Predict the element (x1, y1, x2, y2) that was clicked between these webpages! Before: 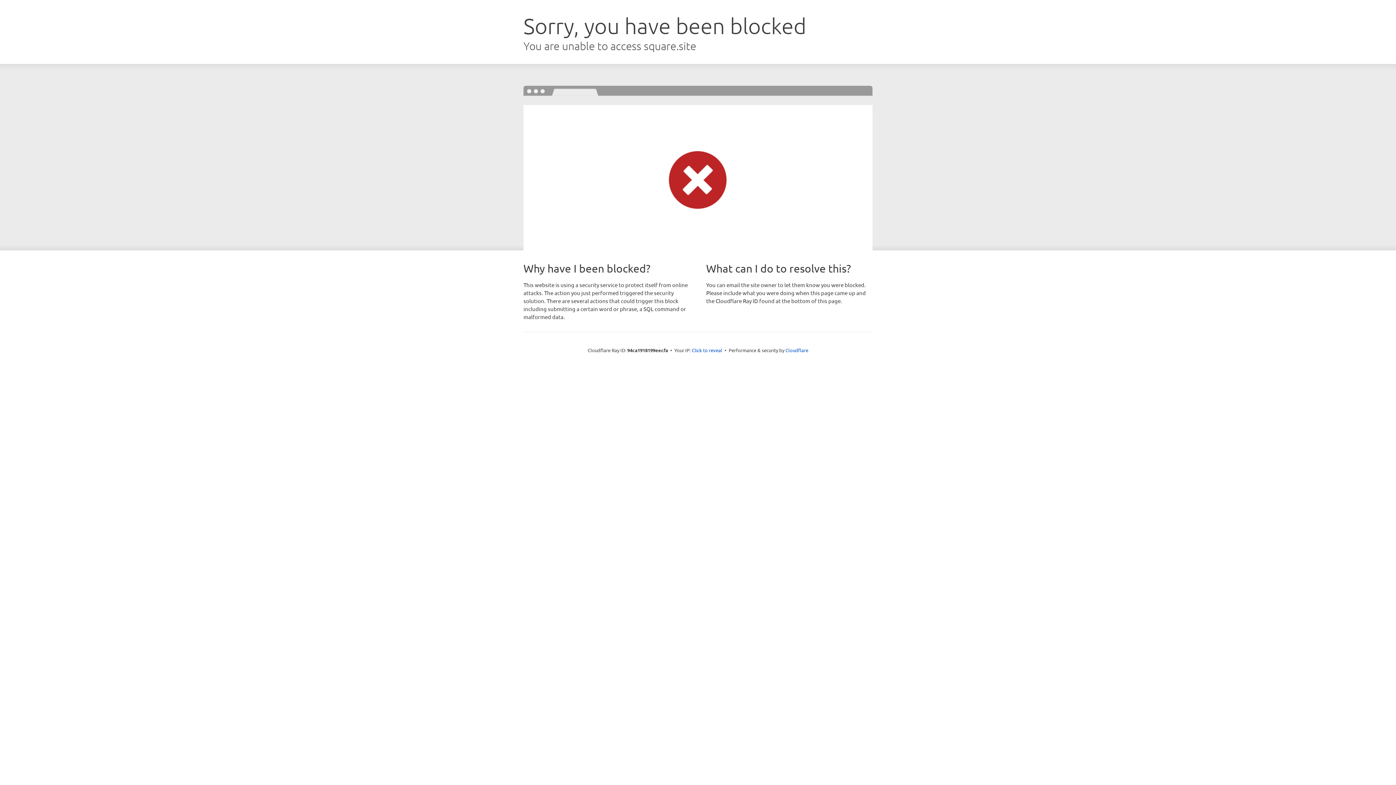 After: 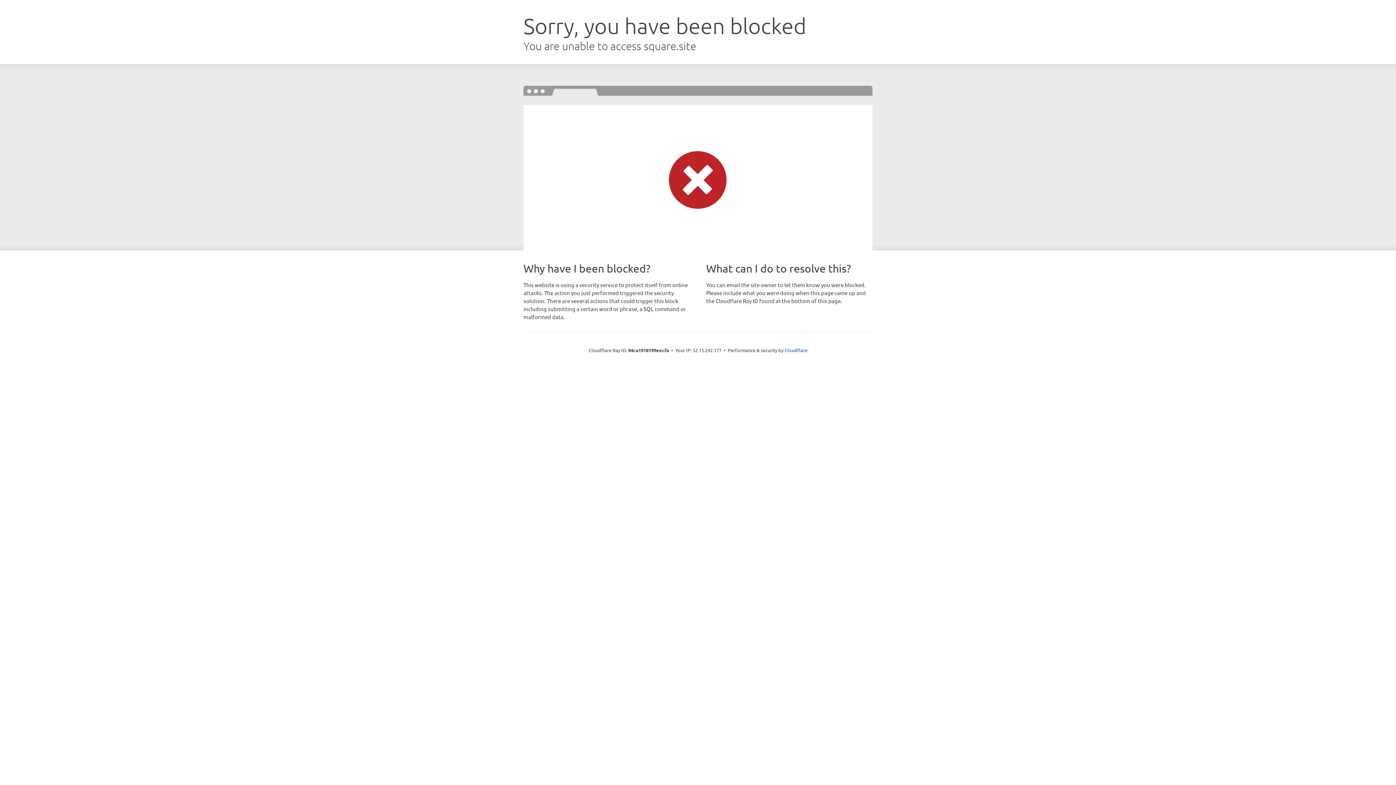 Action: bbox: (692, 346, 722, 353) label: Click to reveal